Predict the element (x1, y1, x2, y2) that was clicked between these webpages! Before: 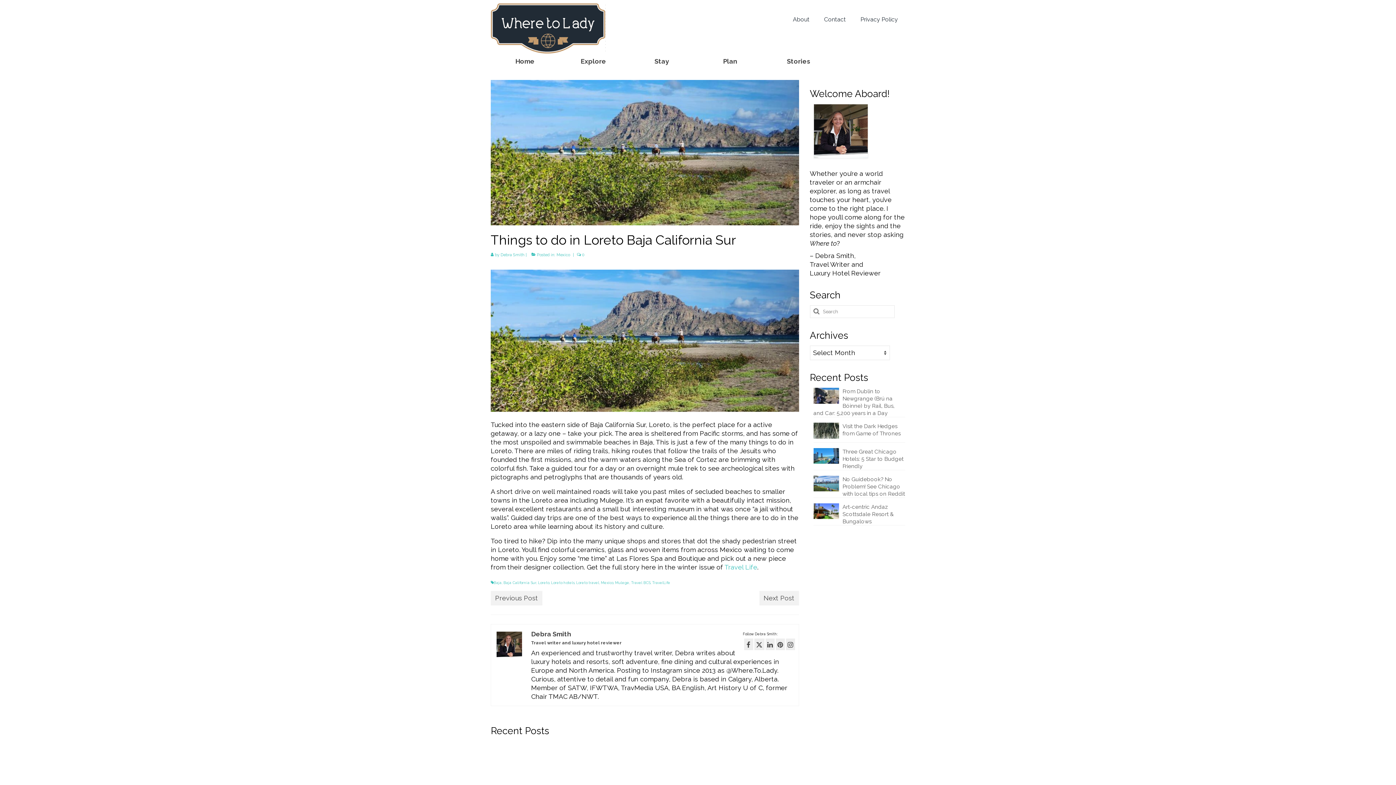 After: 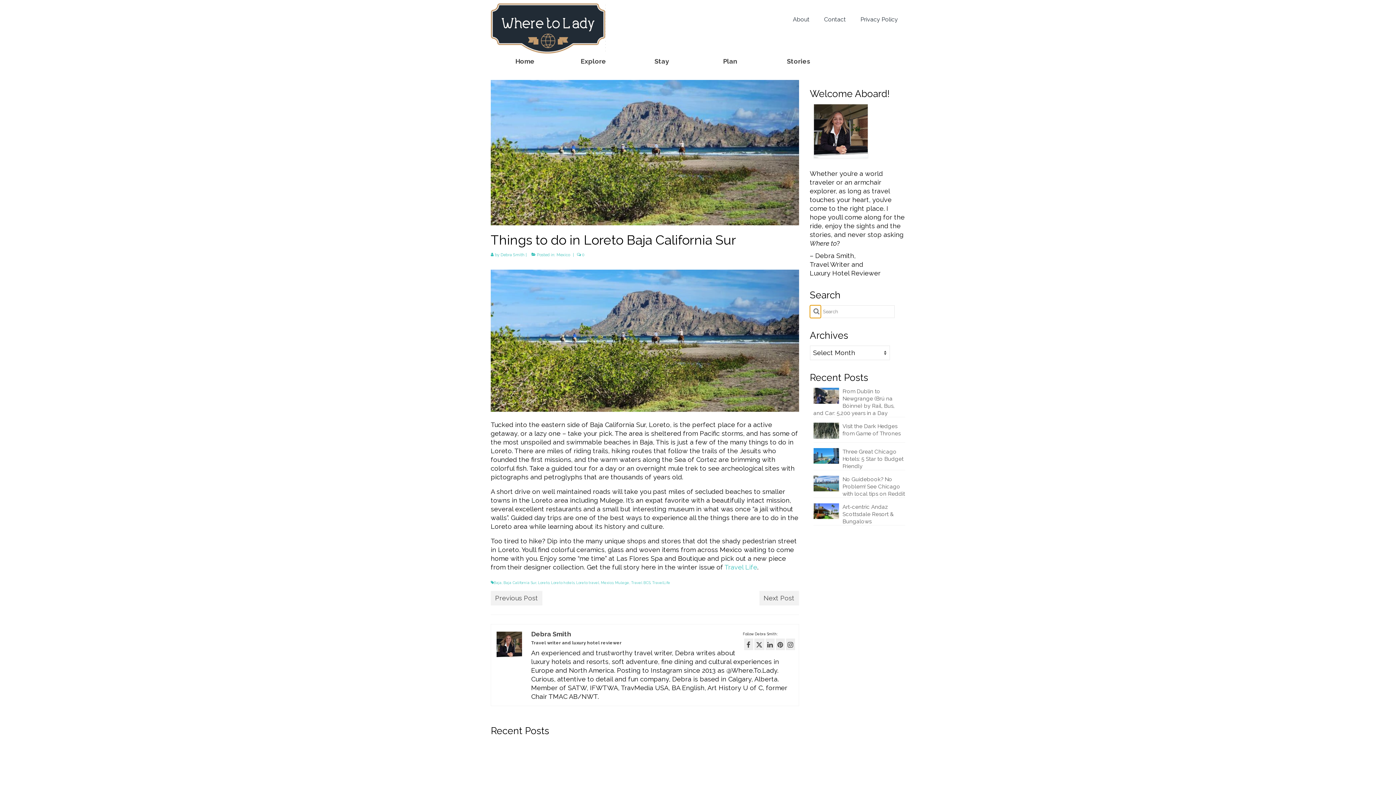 Action: bbox: (810, 305, 820, 318)